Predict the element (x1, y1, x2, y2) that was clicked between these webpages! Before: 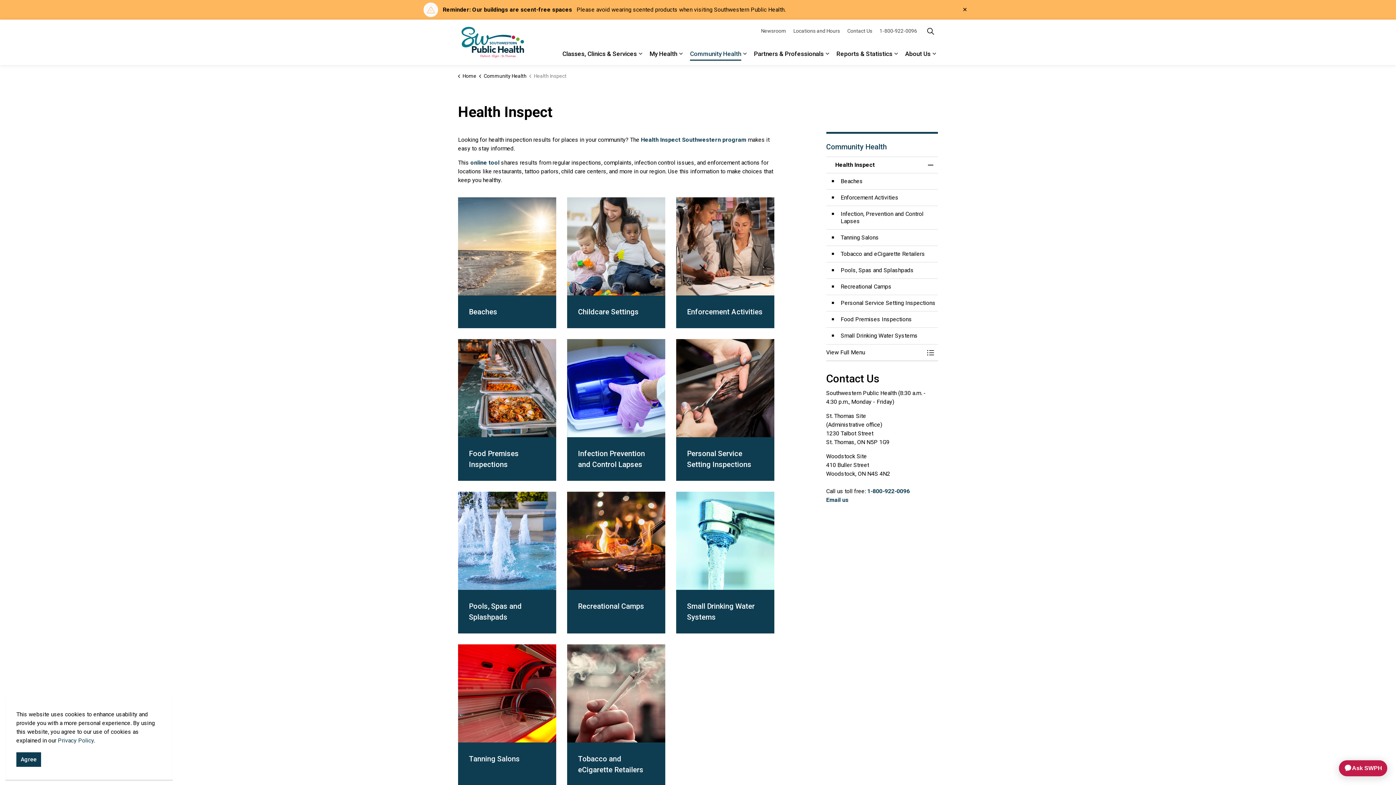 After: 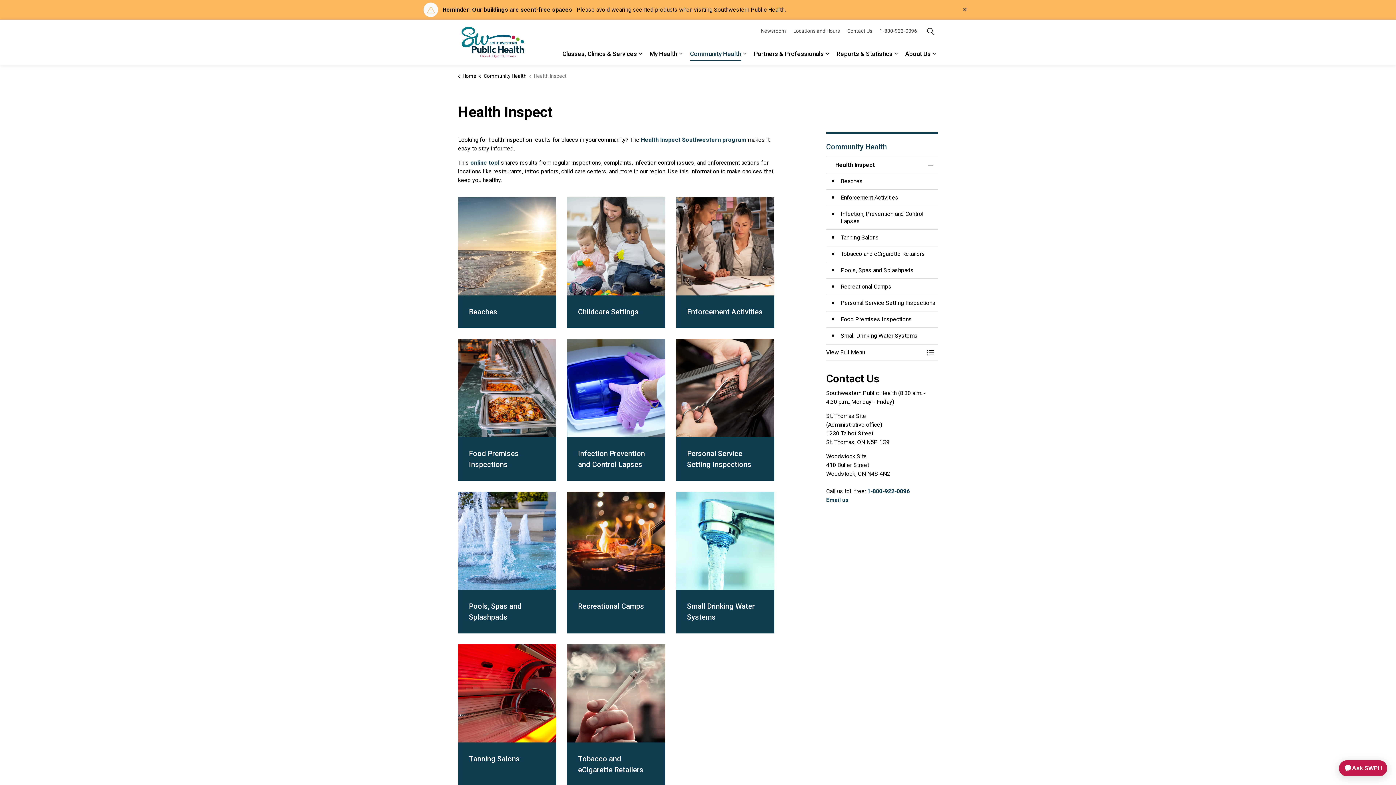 Action: bbox: (16, 752, 41, 767) label: Agree